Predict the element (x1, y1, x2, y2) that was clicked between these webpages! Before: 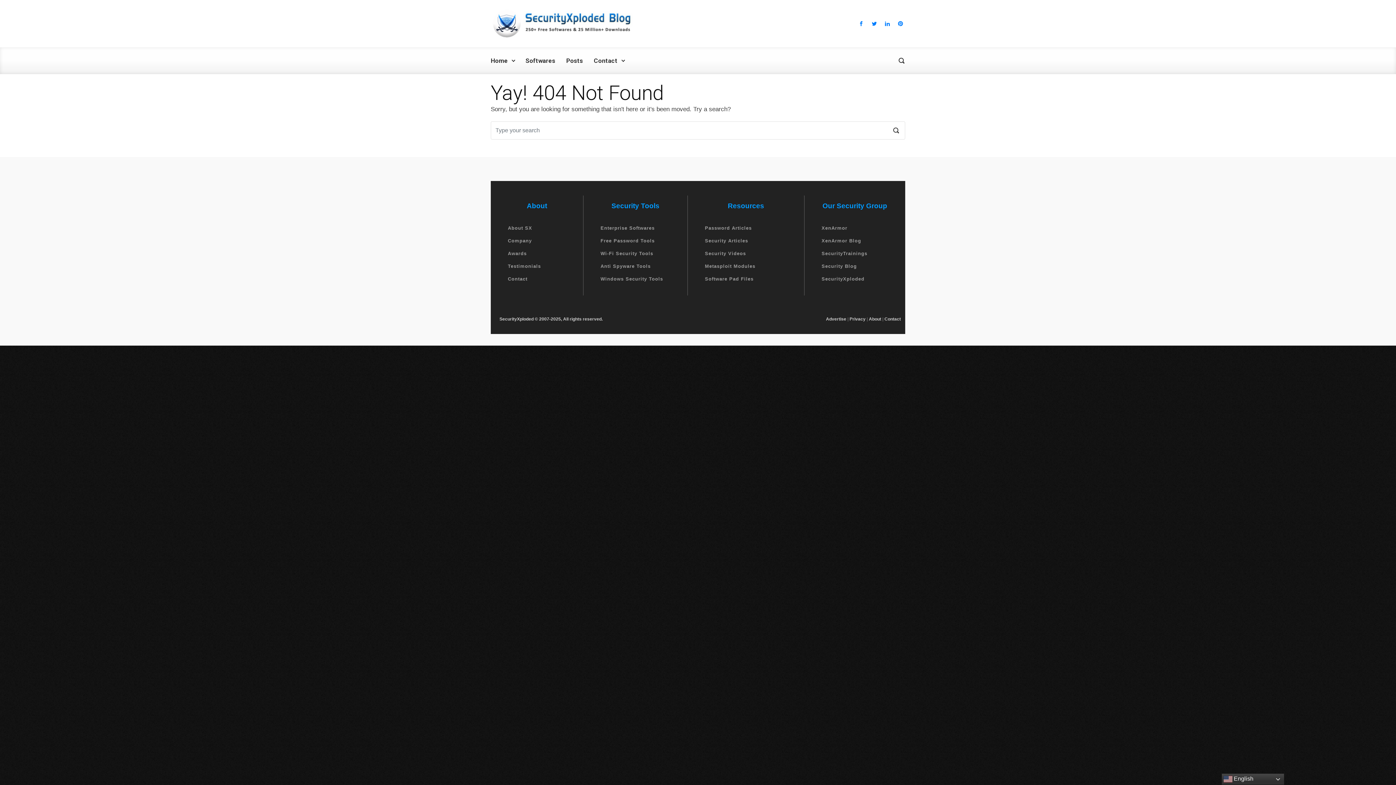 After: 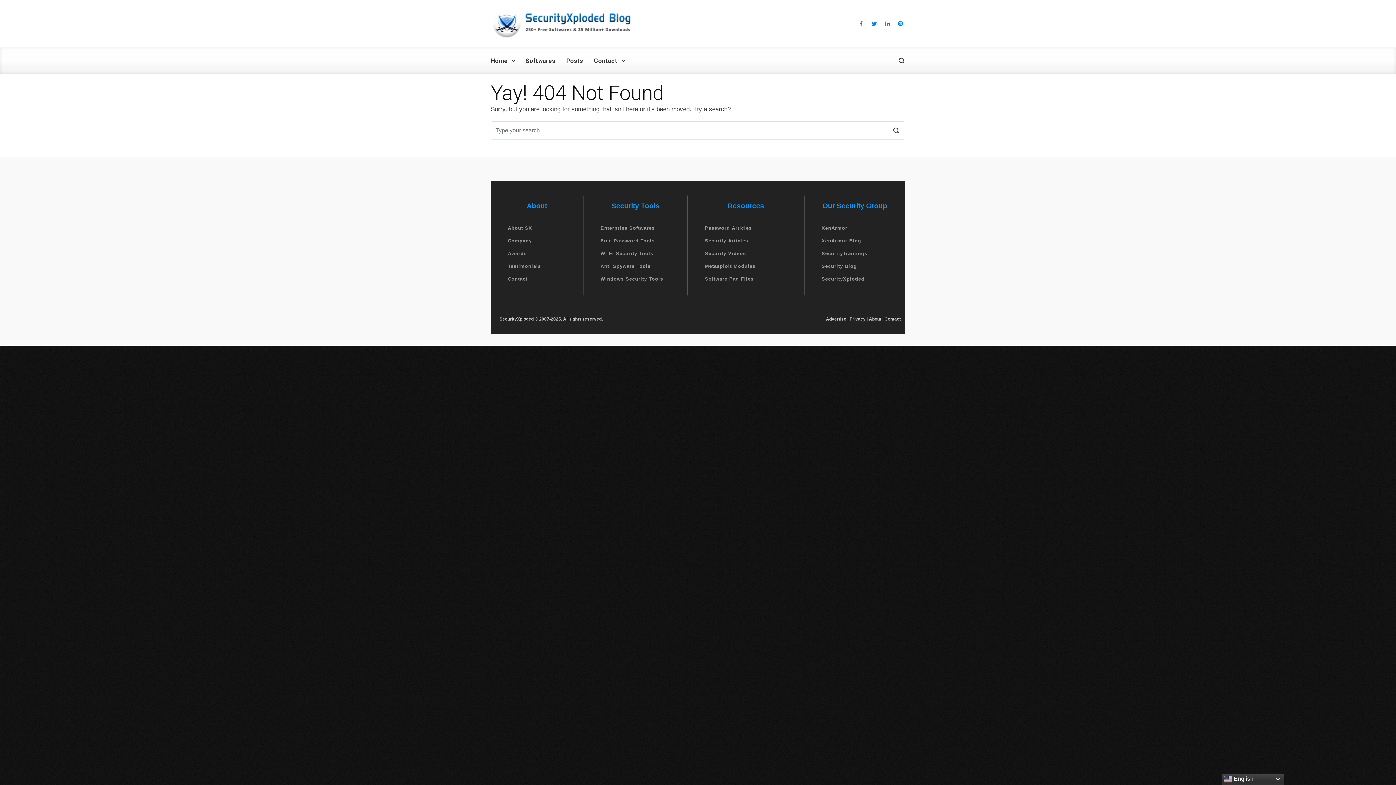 Action: label: Security Articles bbox: (705, 238, 748, 243)